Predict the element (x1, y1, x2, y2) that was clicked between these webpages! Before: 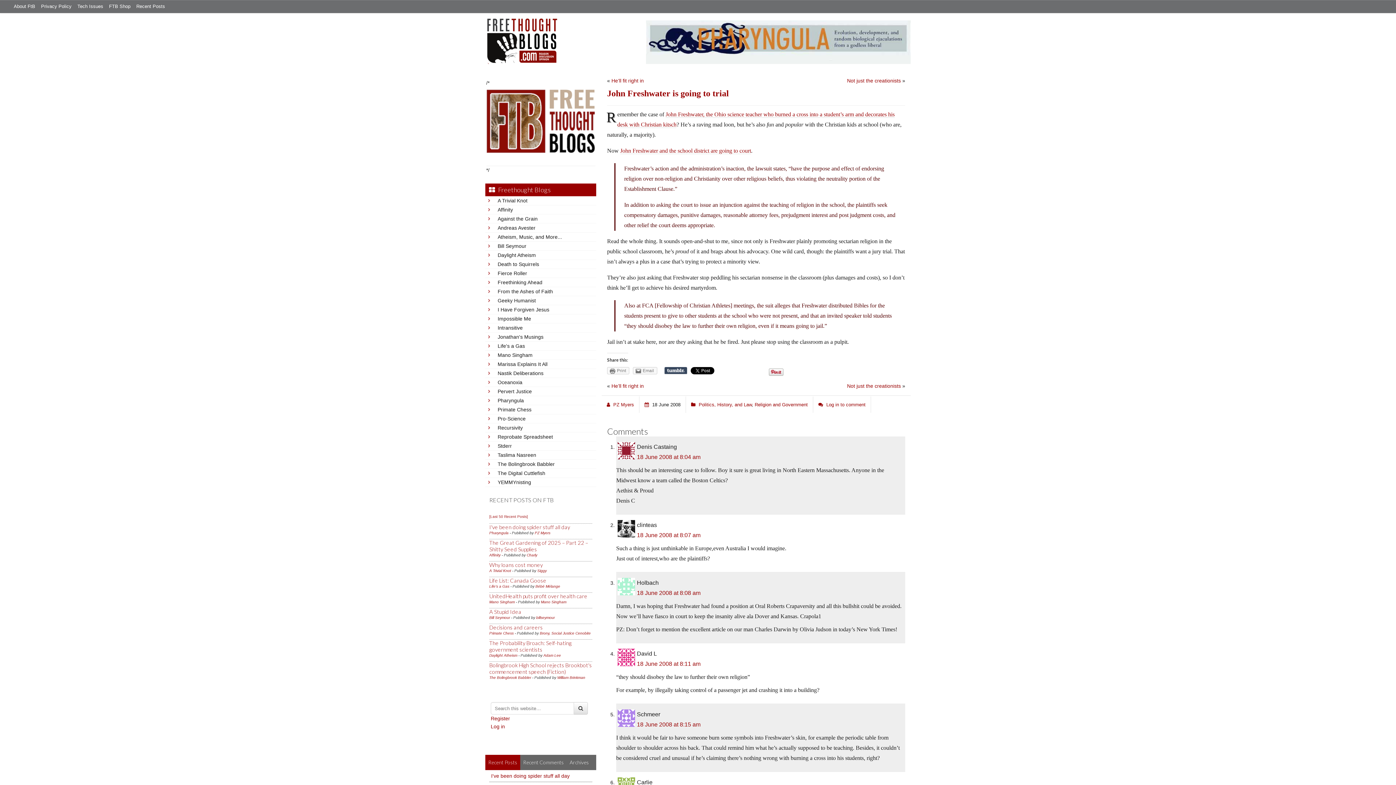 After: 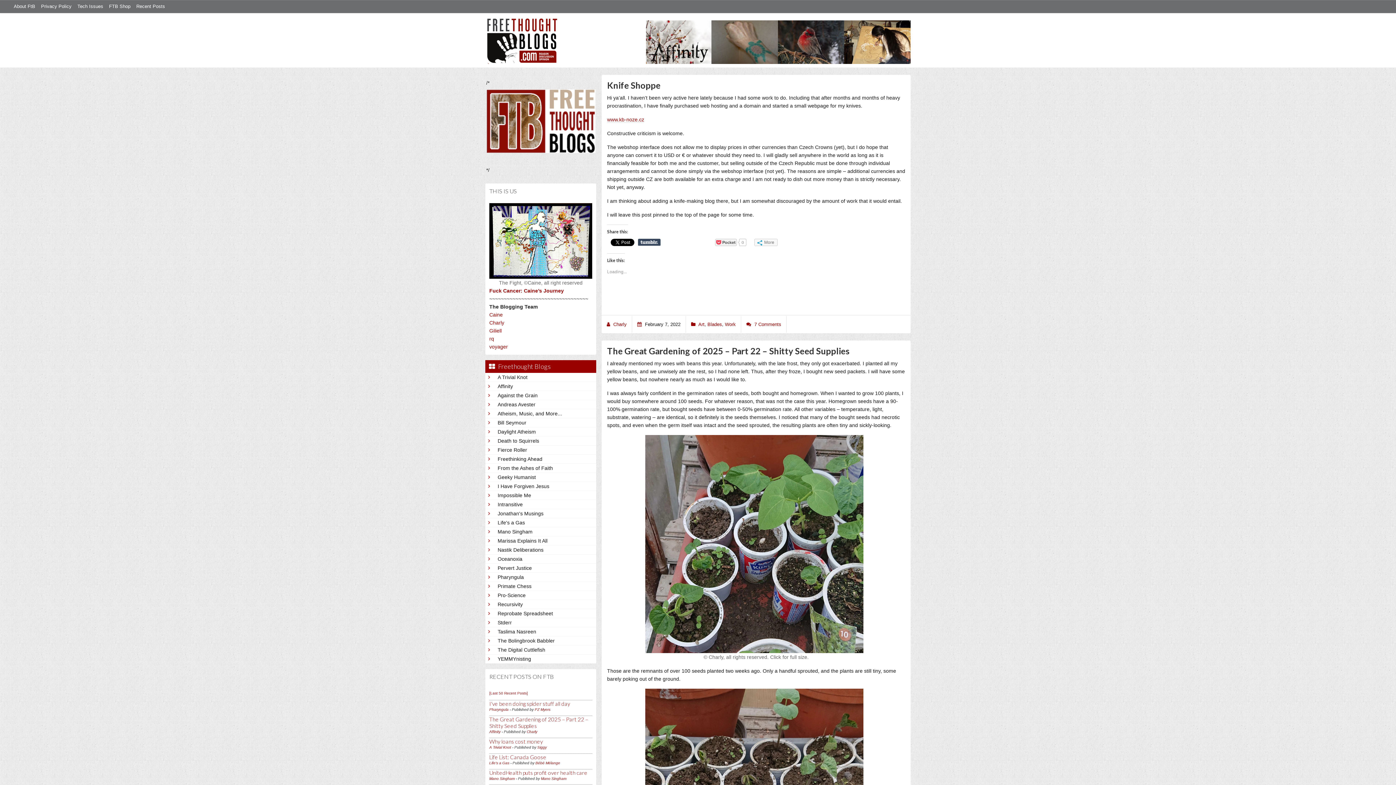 Action: label: Affinity bbox: (489, 553, 500, 557)